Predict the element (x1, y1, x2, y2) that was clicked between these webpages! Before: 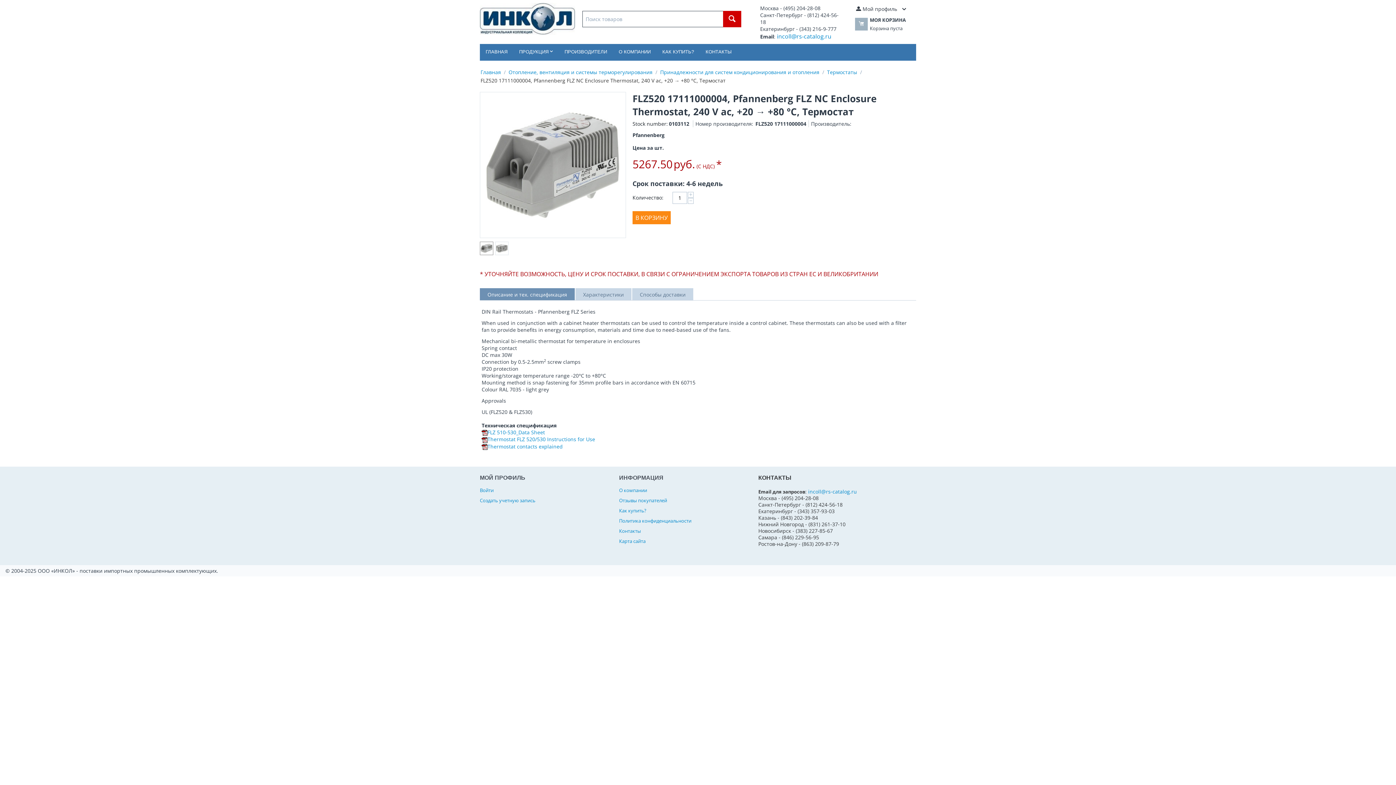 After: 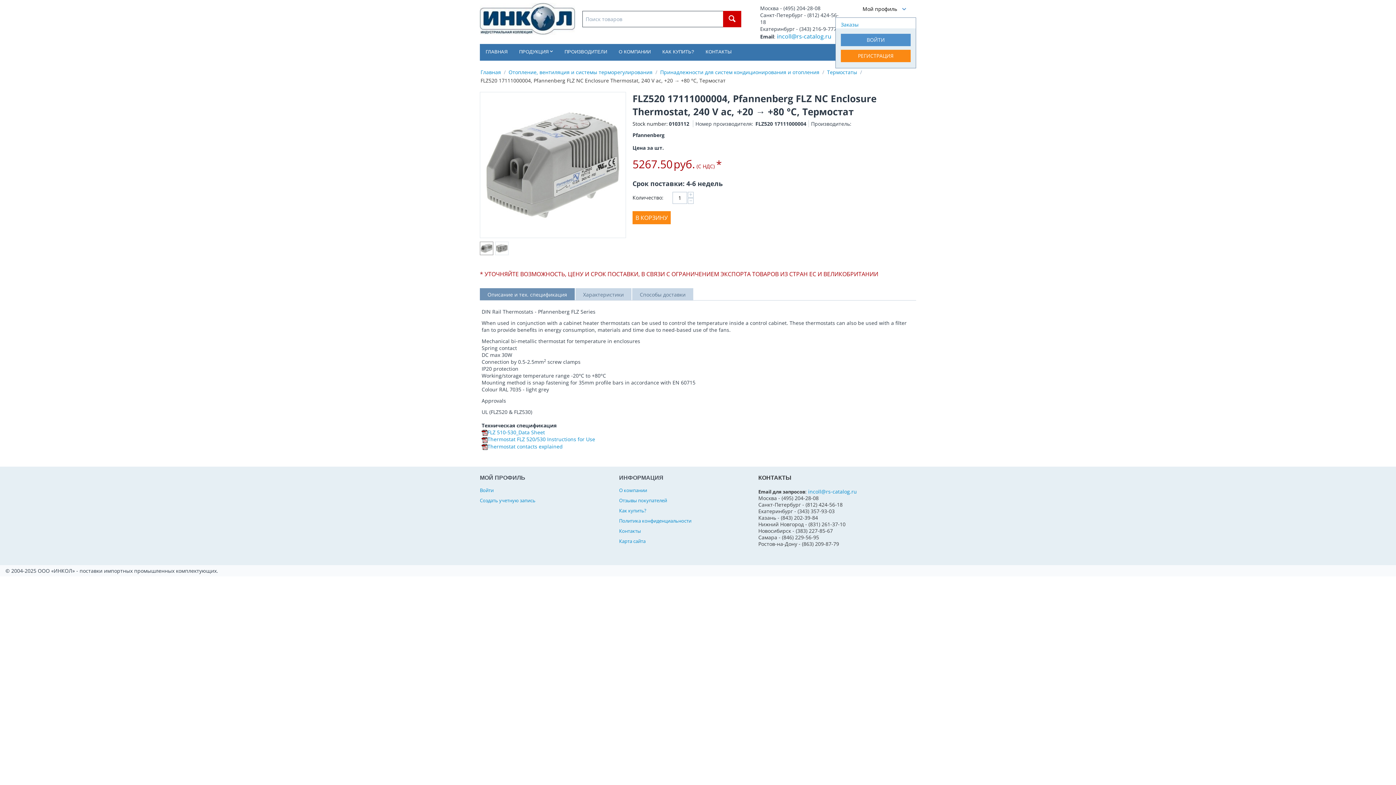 Action: bbox: (855, 5, 907, 12) label:  Мой профиль 